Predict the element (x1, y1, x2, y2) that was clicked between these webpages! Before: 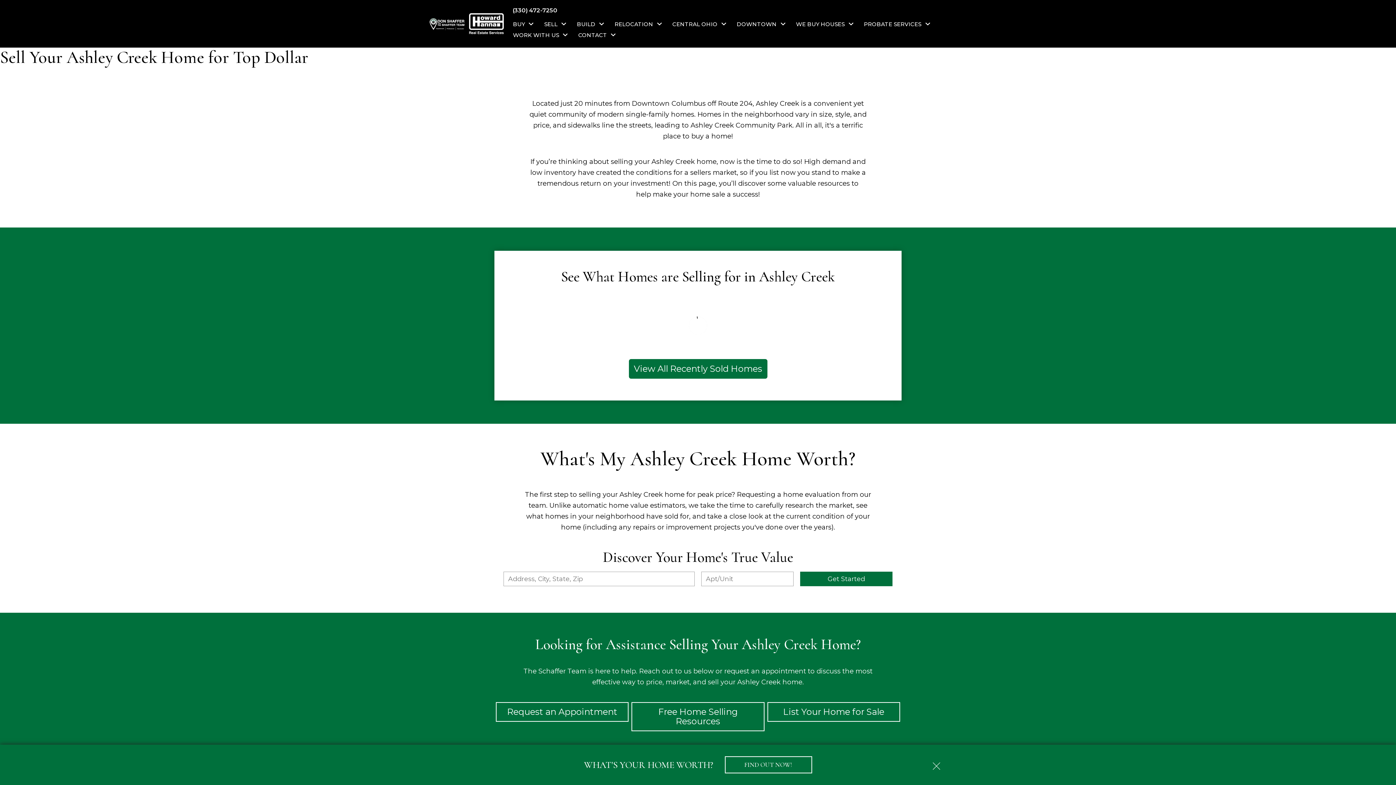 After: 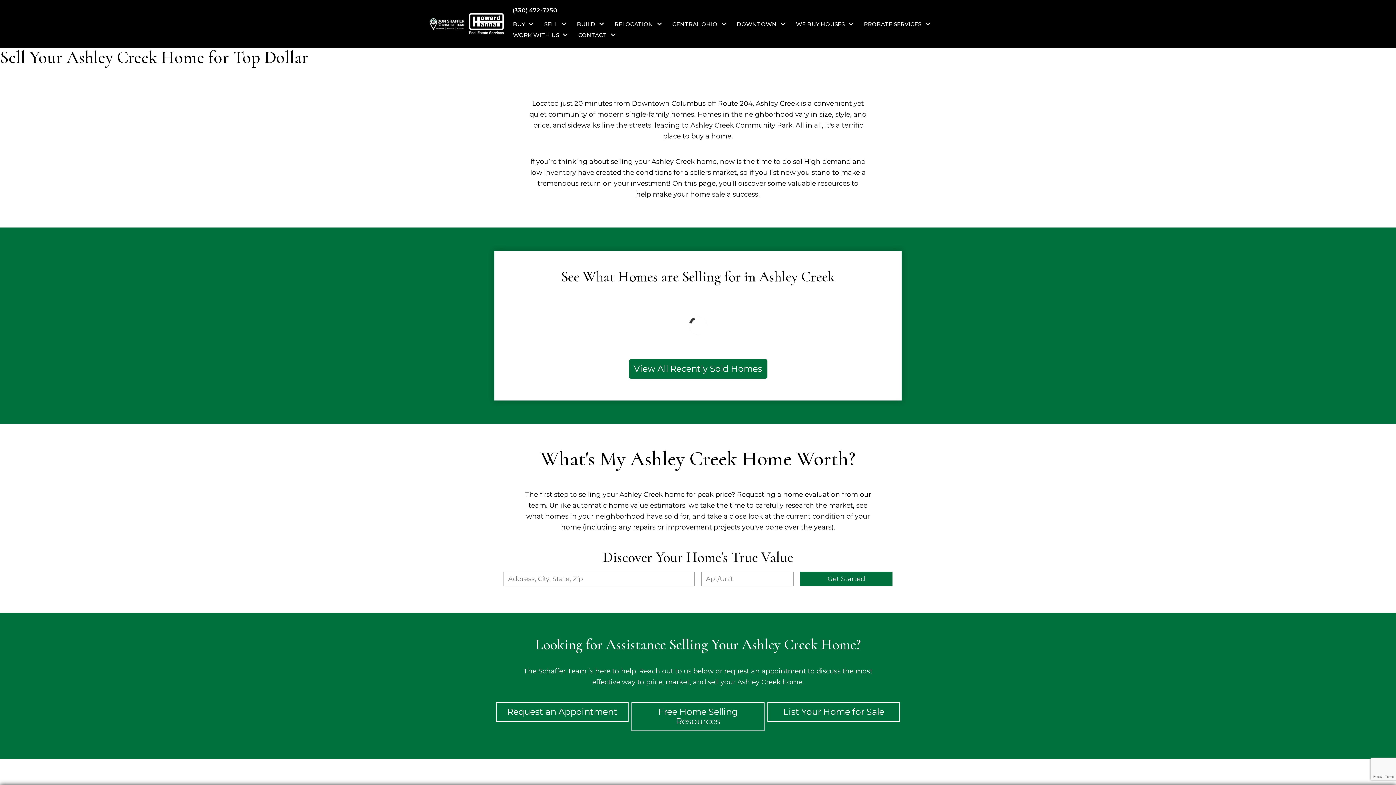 Action: label: close notification bbox: (930, 758, 942, 769)